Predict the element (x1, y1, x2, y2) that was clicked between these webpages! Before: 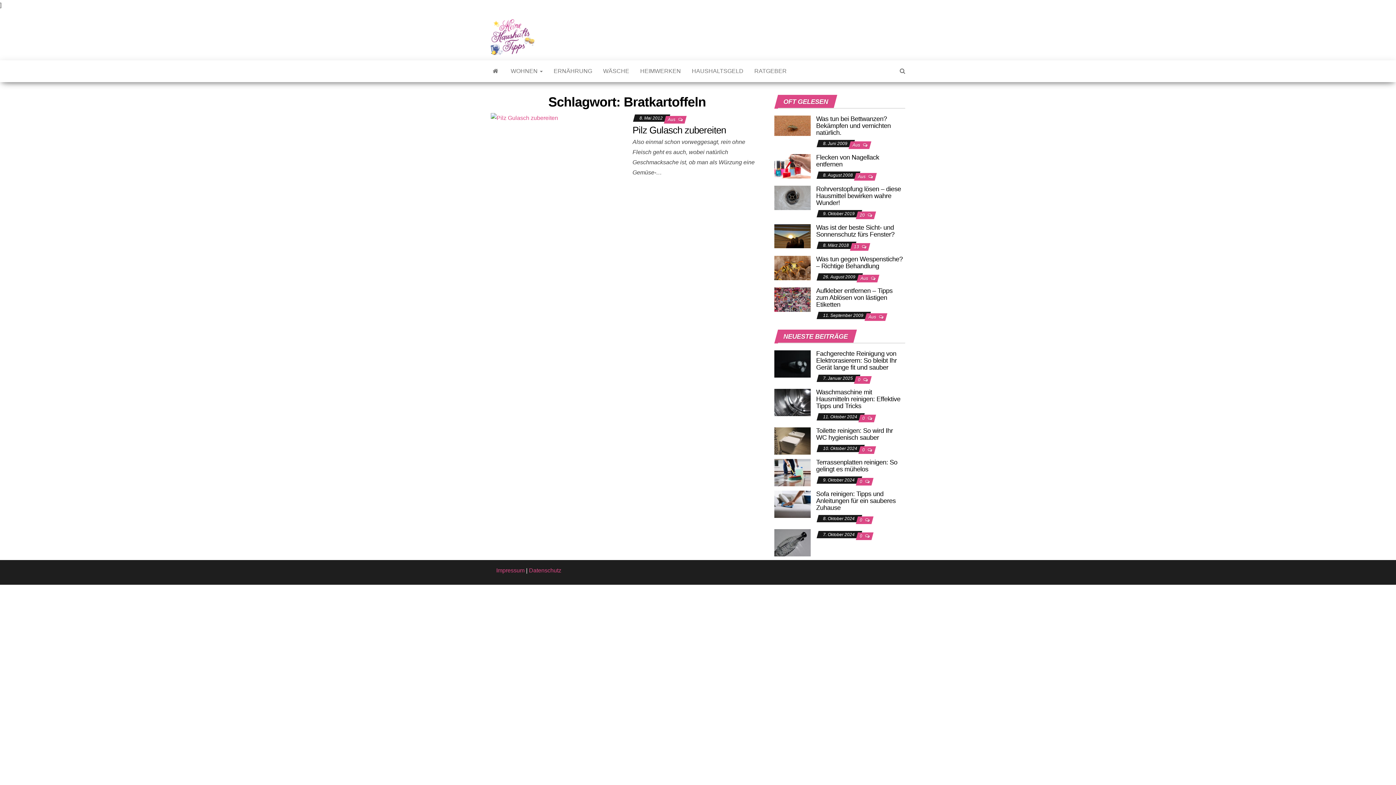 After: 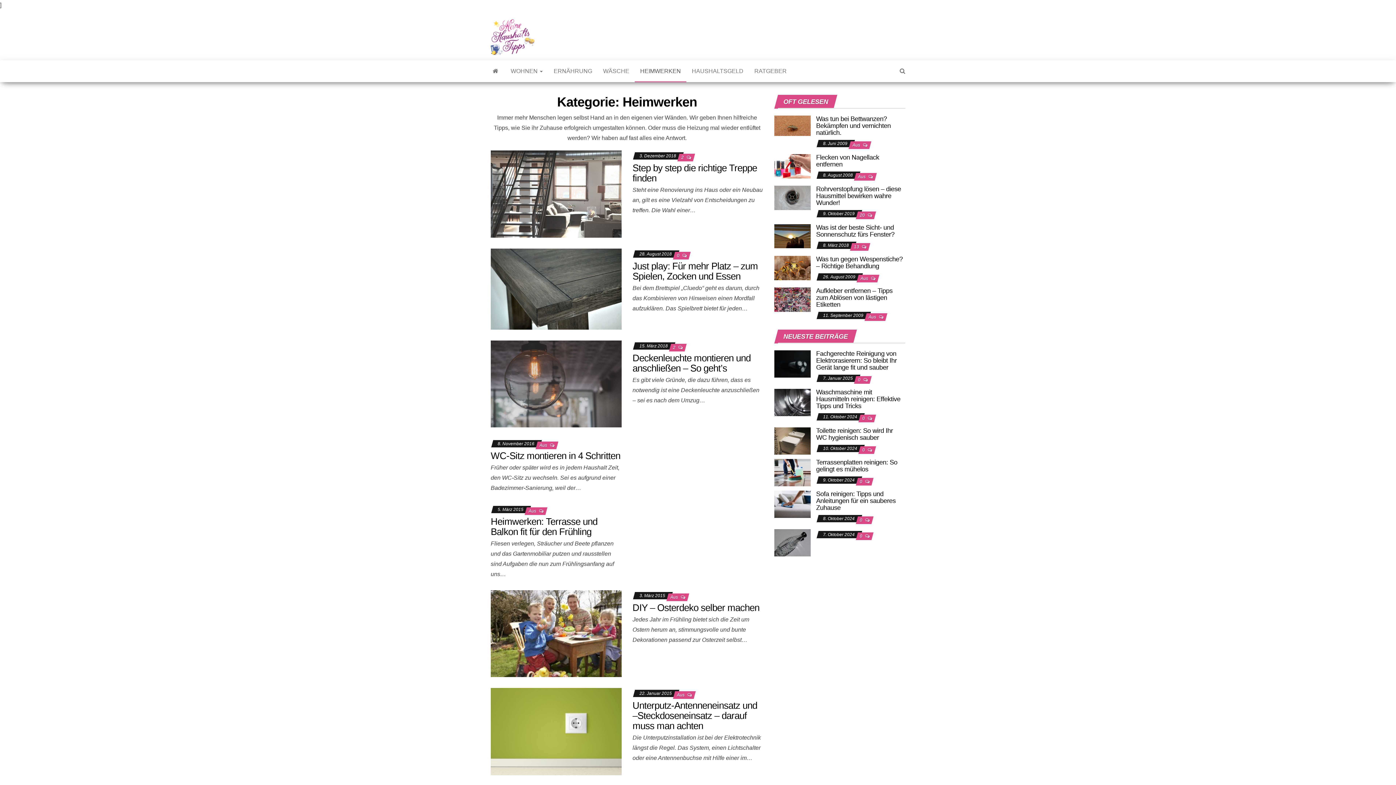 Action: bbox: (634, 60, 686, 82) label: HEIMWERKEN